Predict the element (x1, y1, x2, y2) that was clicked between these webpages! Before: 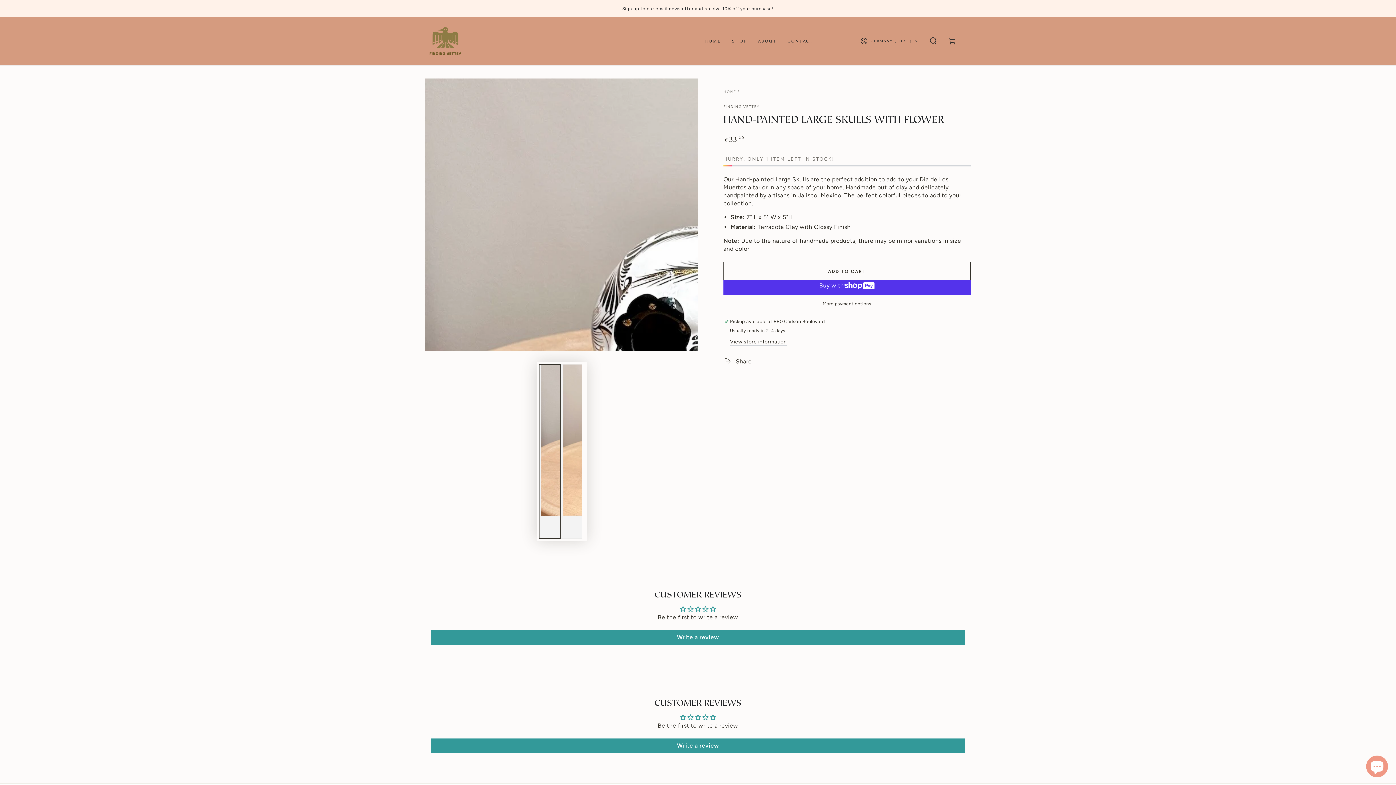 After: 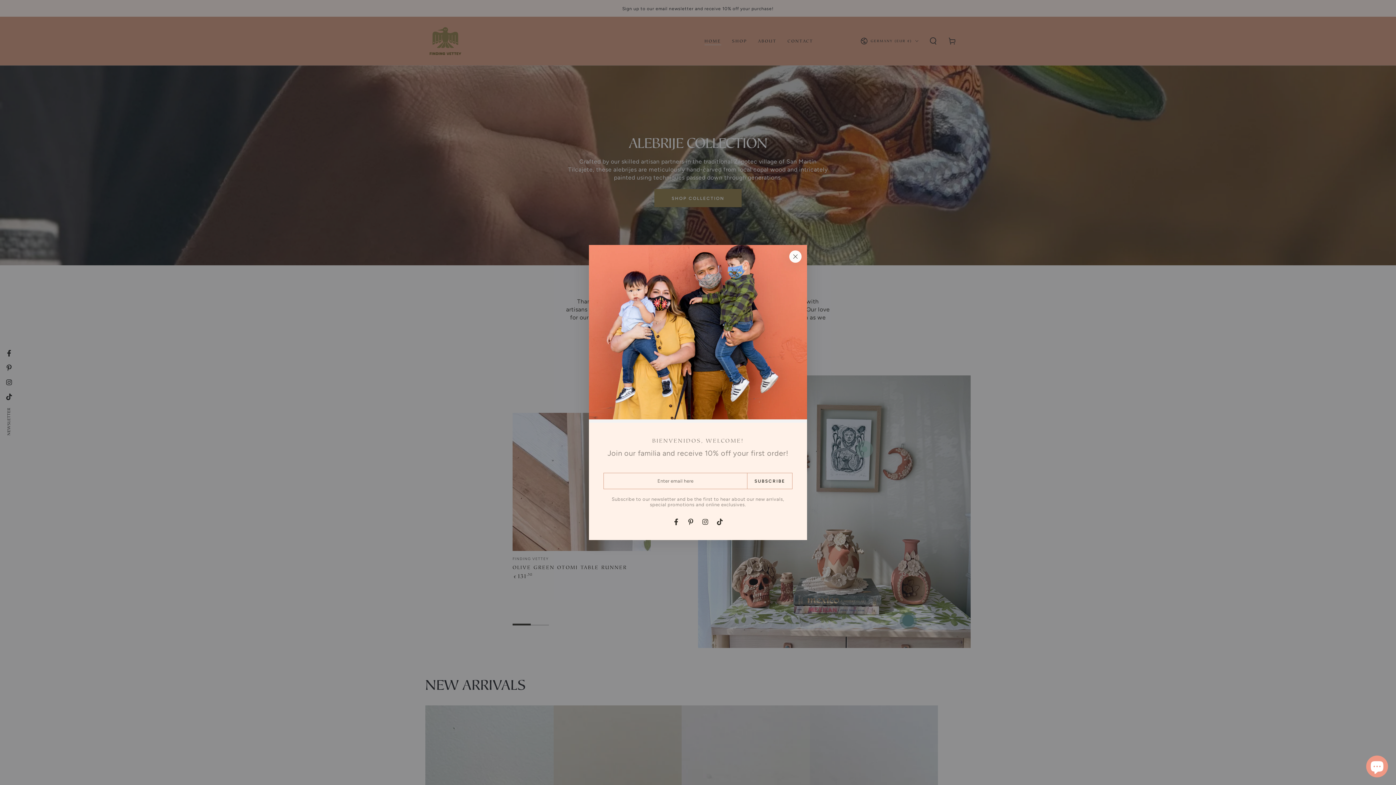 Action: bbox: (425, 21, 465, 61)